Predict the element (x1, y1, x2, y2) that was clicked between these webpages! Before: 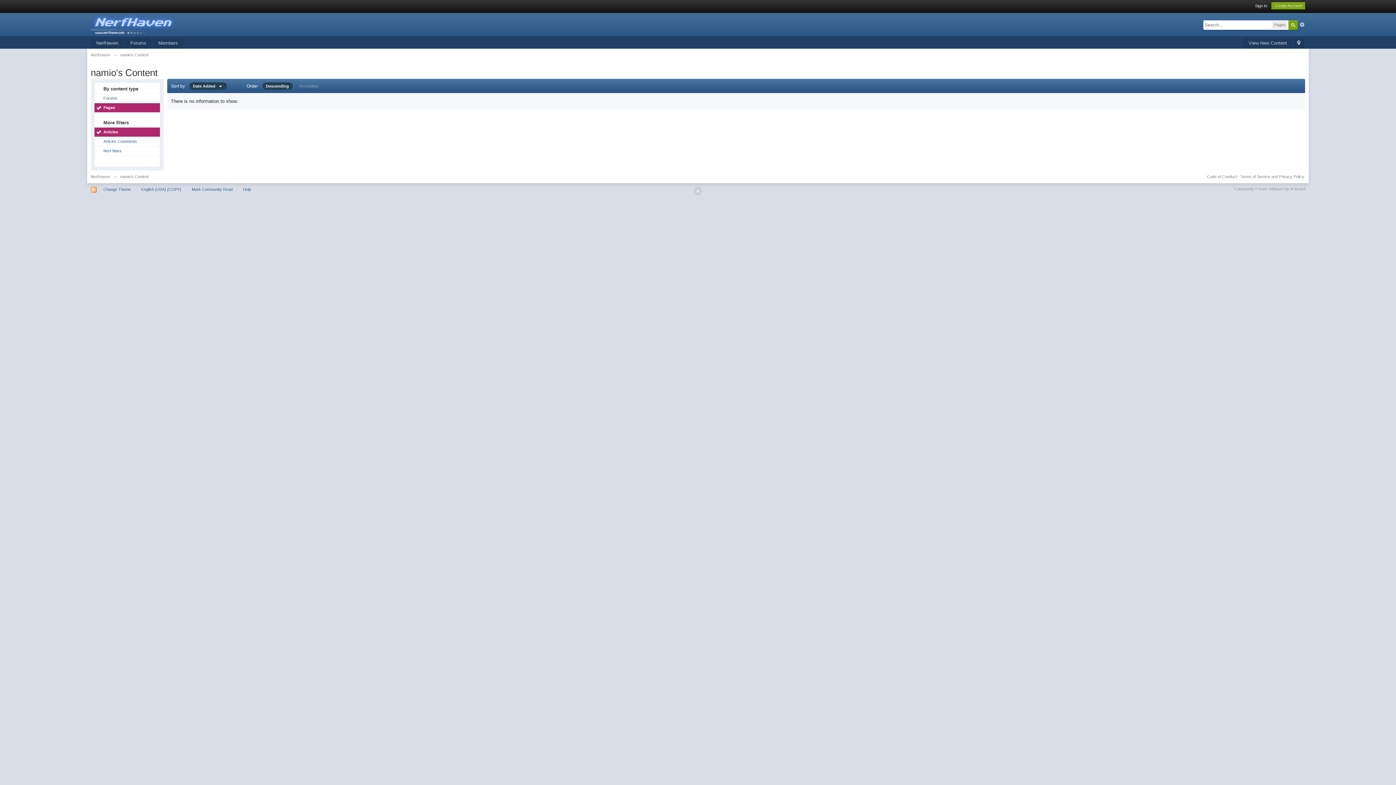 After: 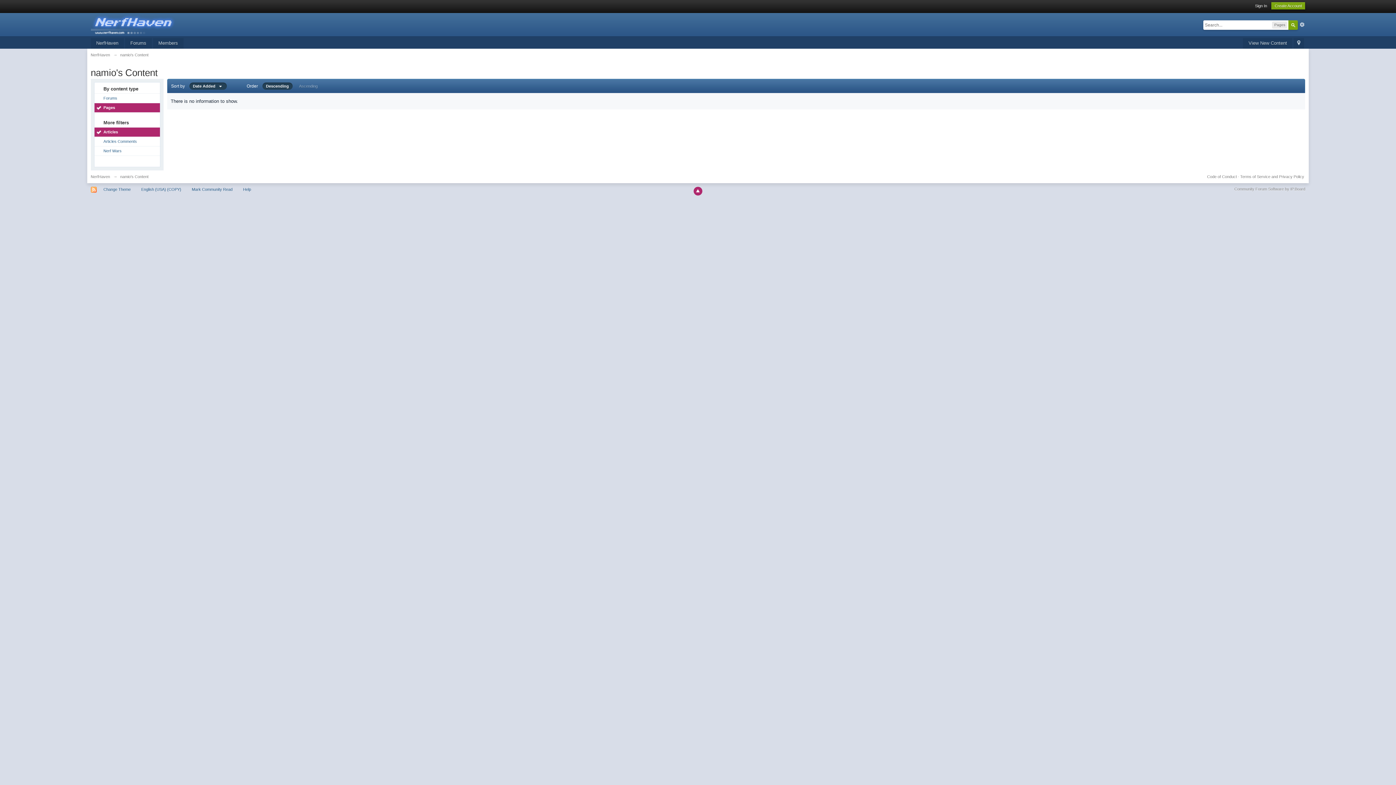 Action: bbox: (693, 186, 702, 195)